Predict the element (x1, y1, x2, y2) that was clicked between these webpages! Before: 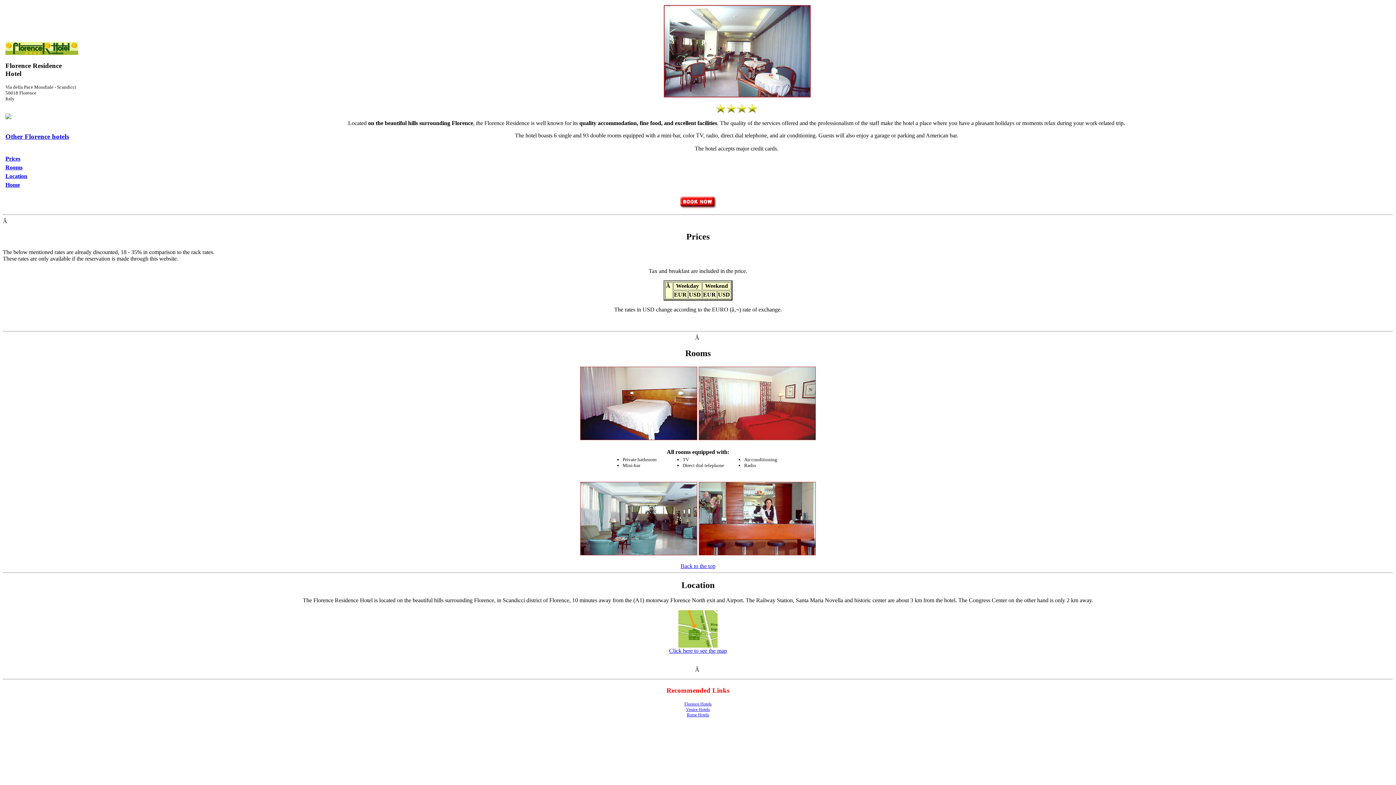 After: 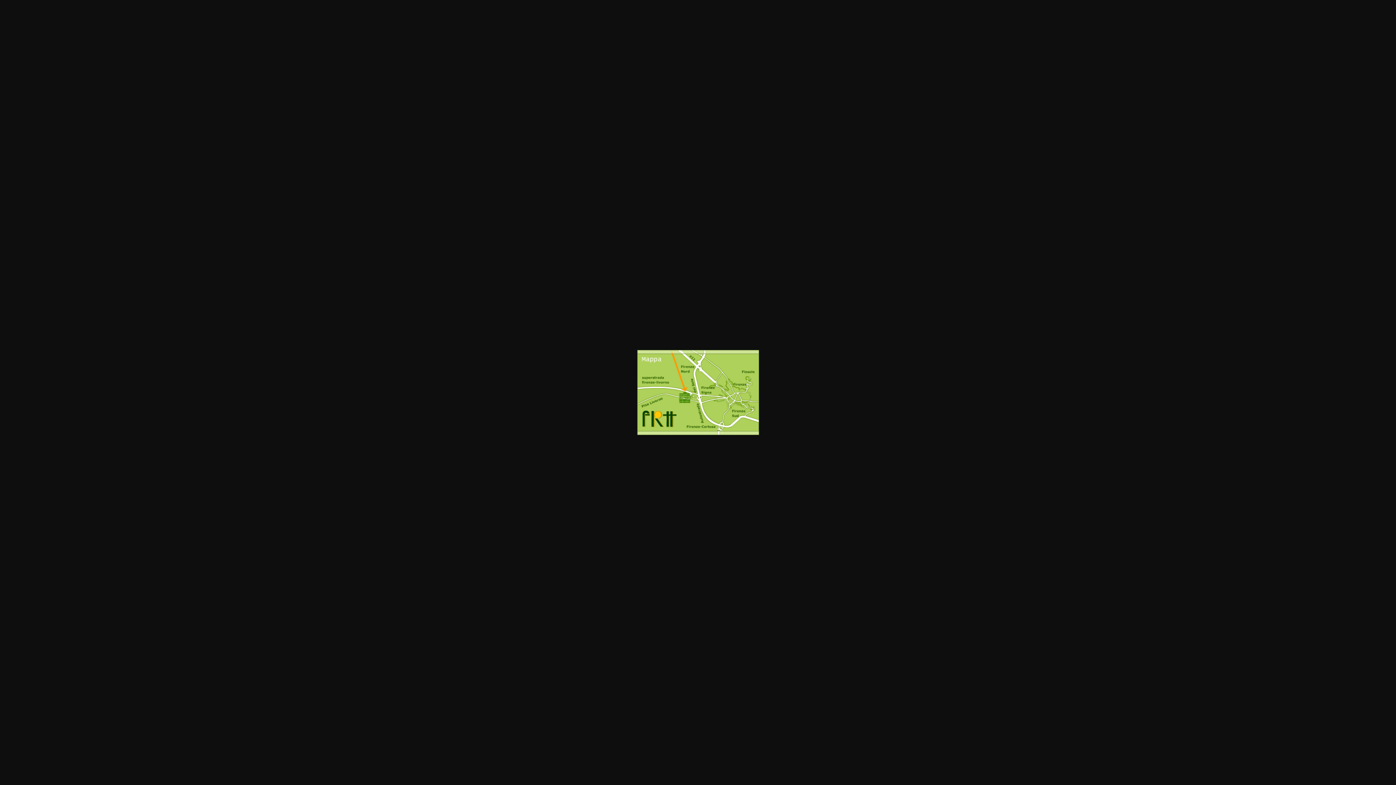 Action: bbox: (669, 643, 727, 654) label: 
Click here to see the map